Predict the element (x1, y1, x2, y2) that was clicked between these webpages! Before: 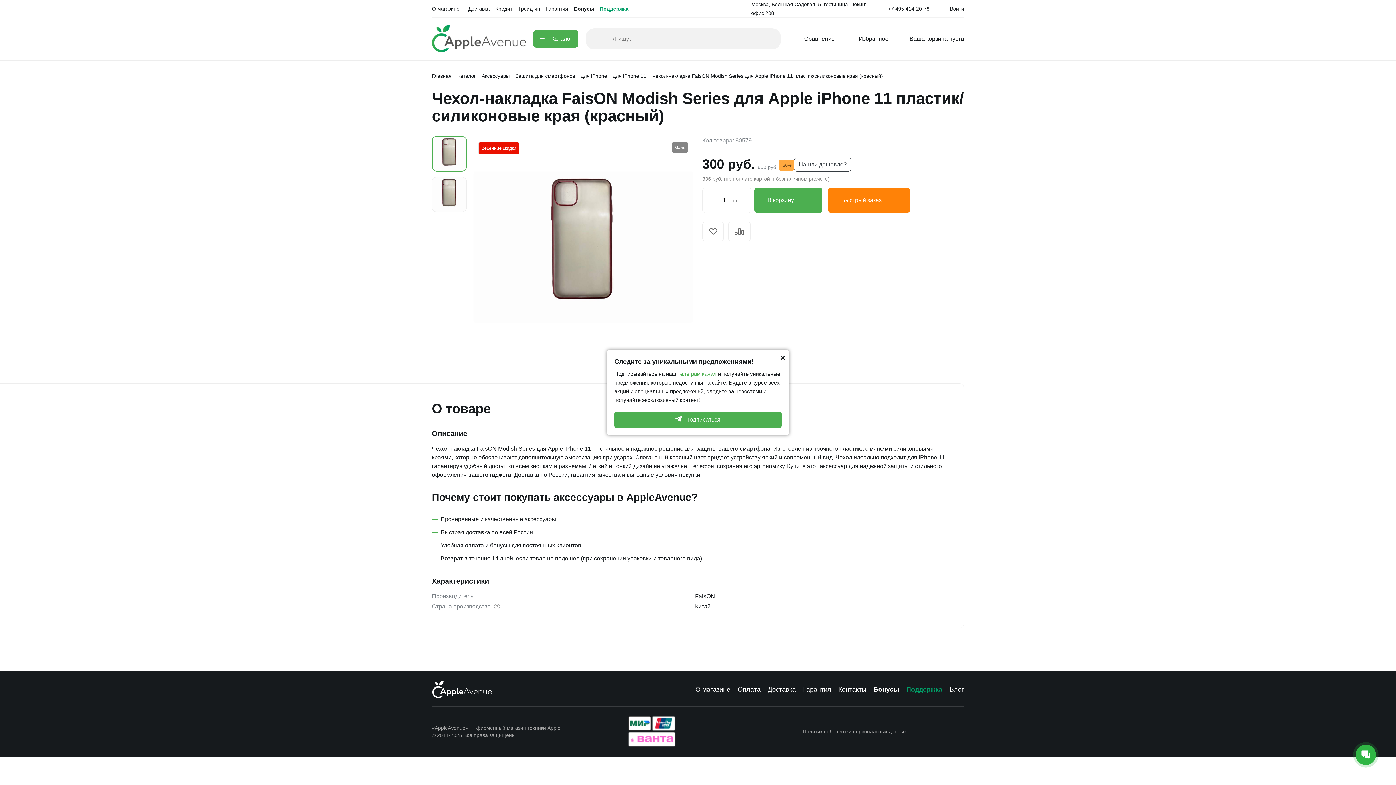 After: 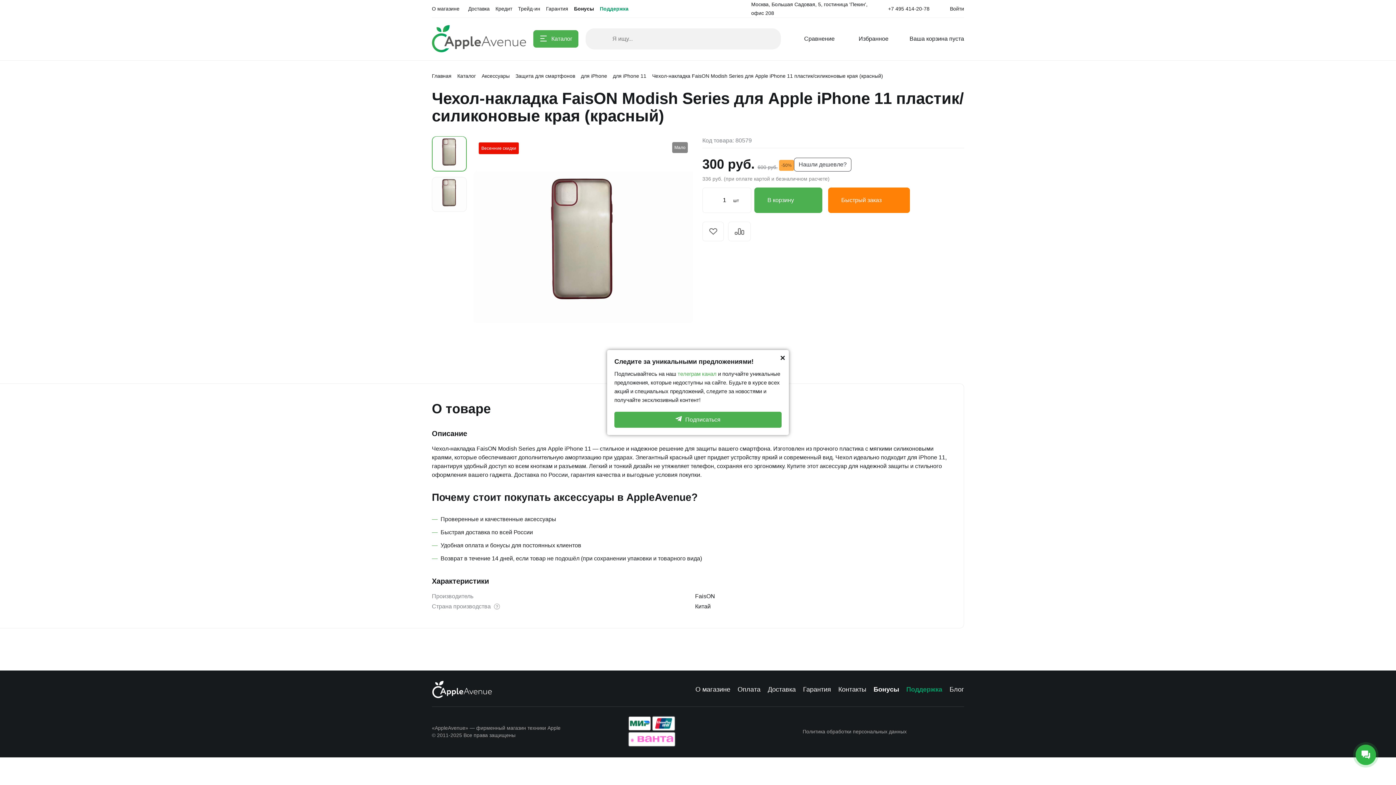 Action: label: Поддержка bbox: (906, 684, 942, 694)